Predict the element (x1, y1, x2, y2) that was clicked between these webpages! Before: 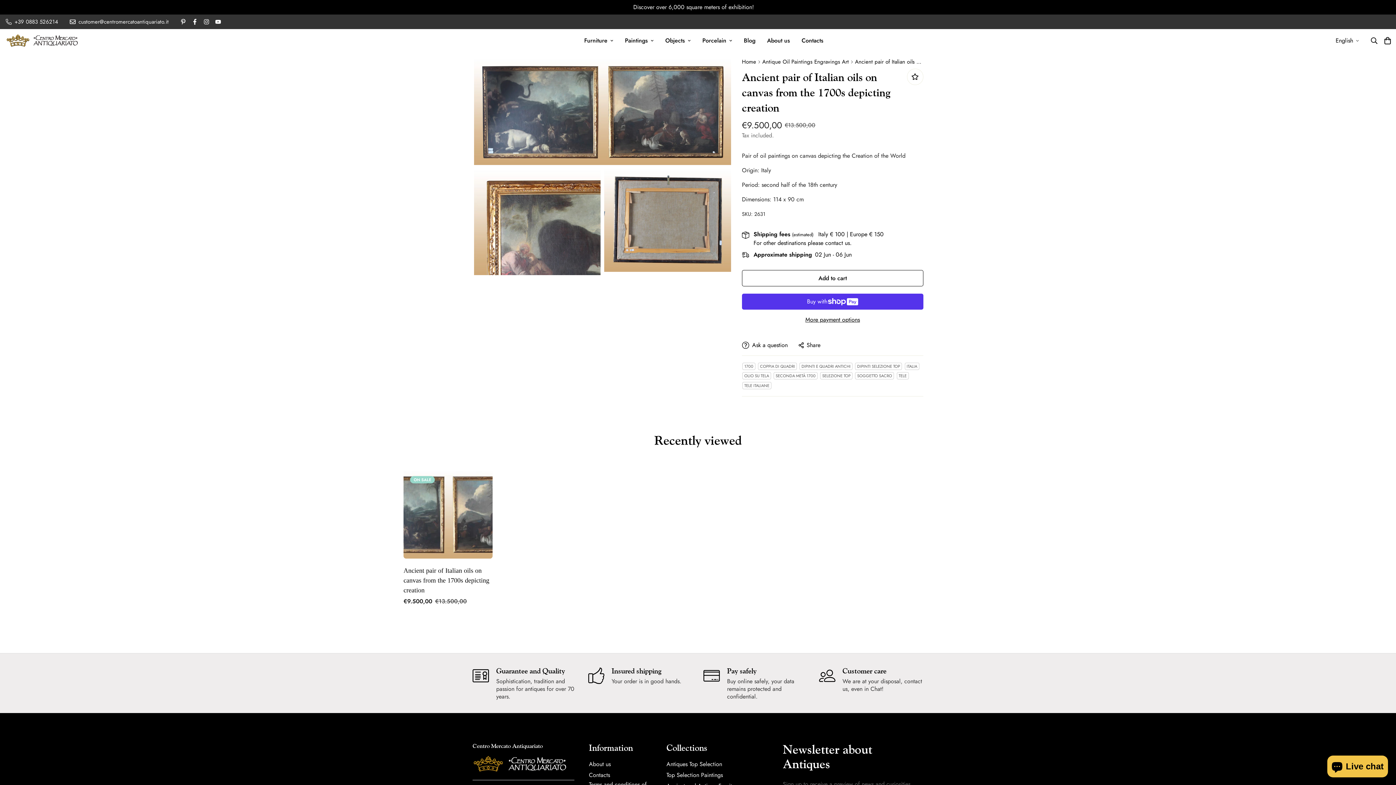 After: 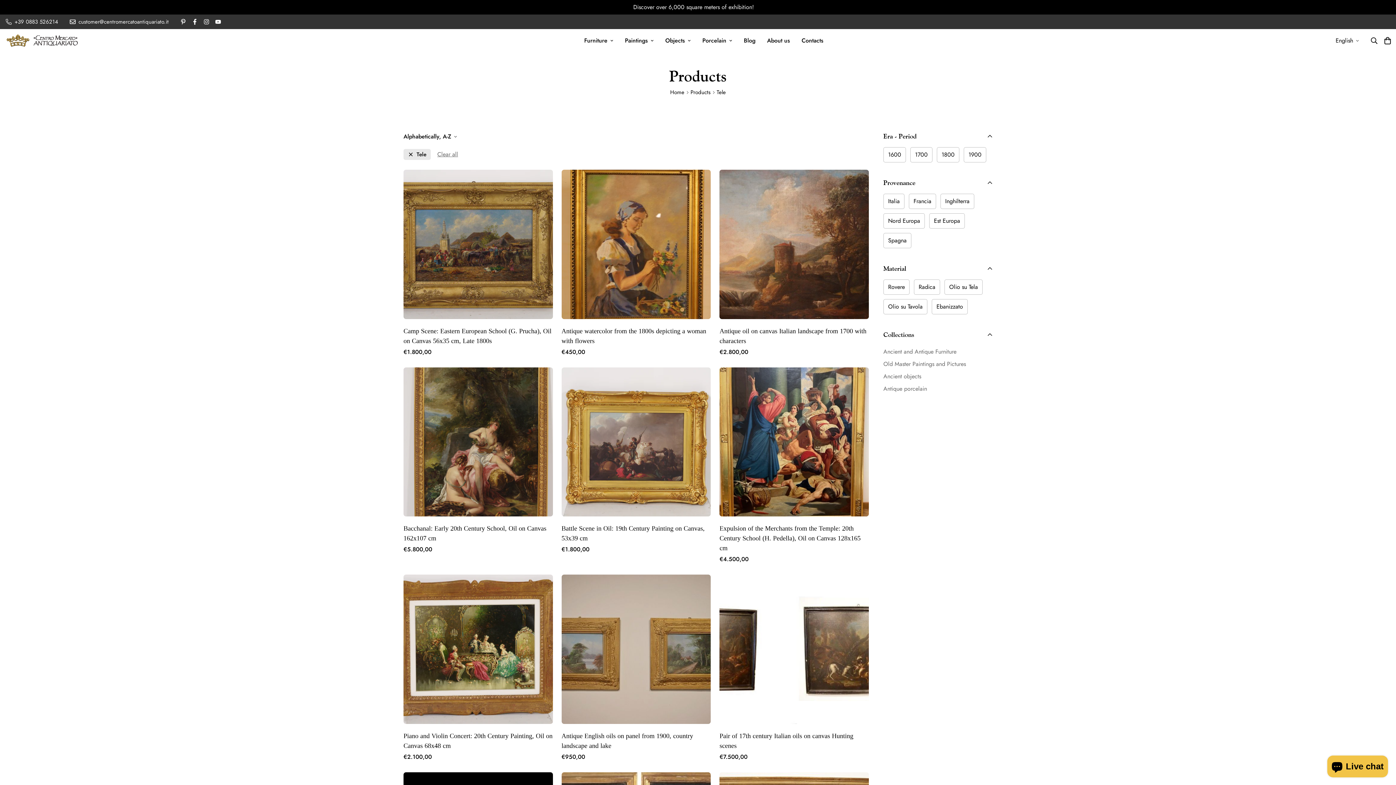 Action: label: TELE bbox: (898, 373, 906, 379)